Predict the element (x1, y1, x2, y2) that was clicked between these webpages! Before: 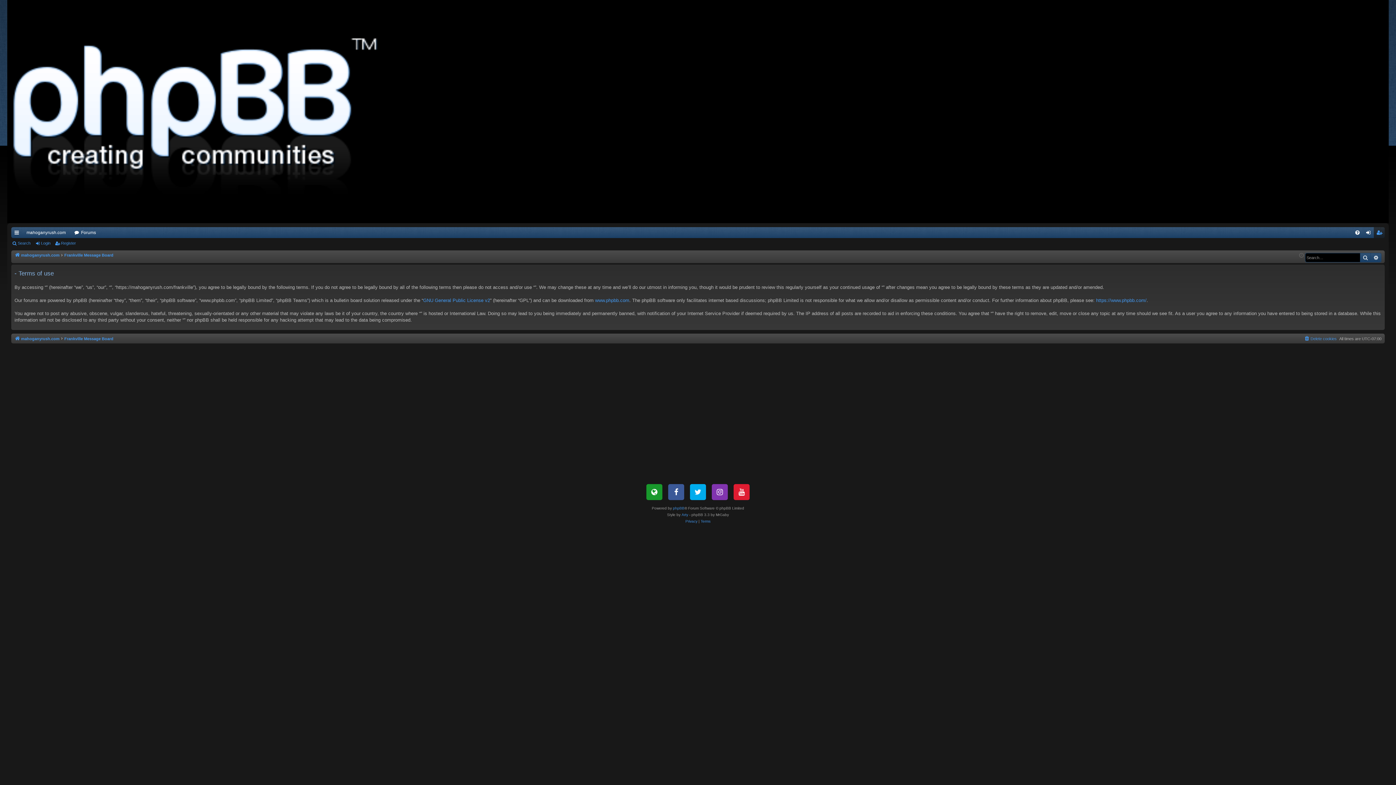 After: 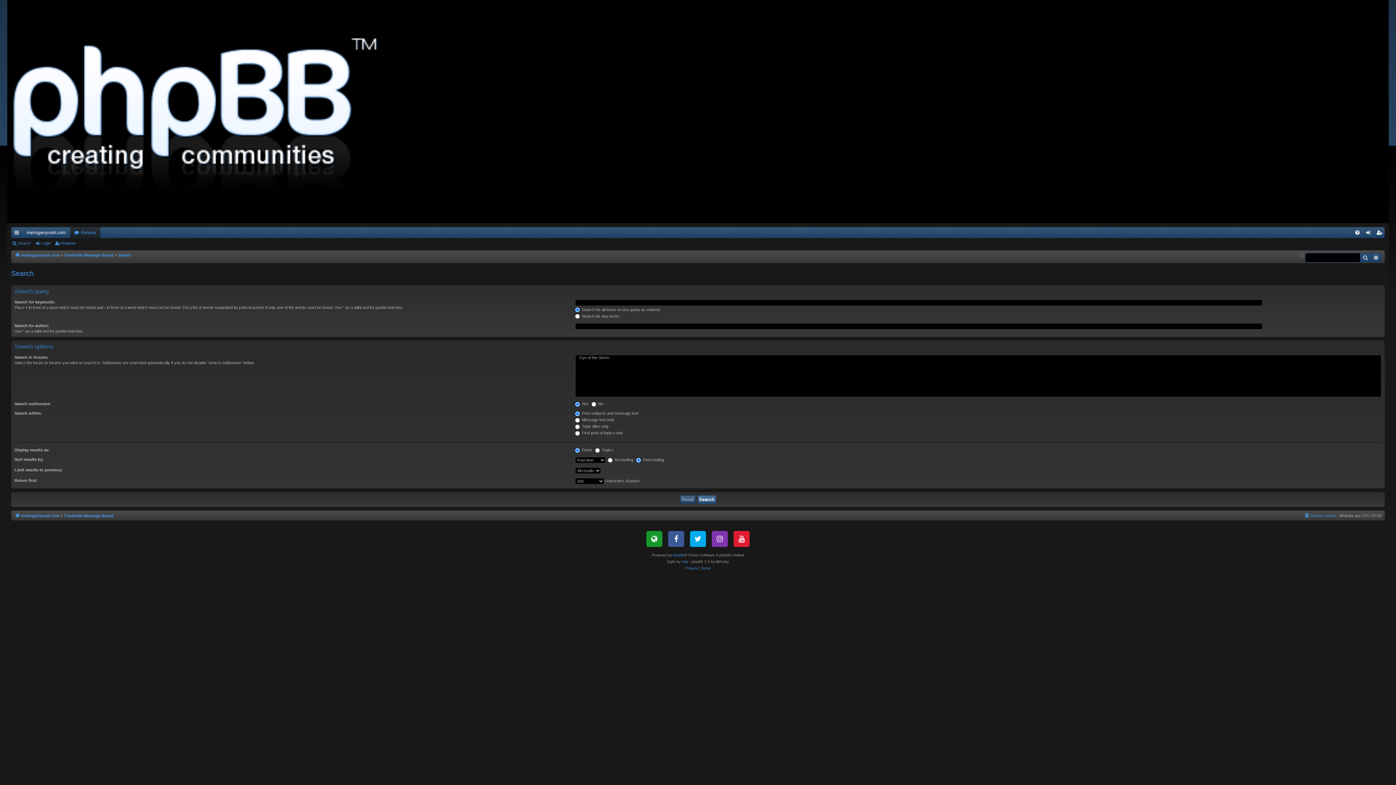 Action: bbox: (11, 238, 33, 248) label: Search